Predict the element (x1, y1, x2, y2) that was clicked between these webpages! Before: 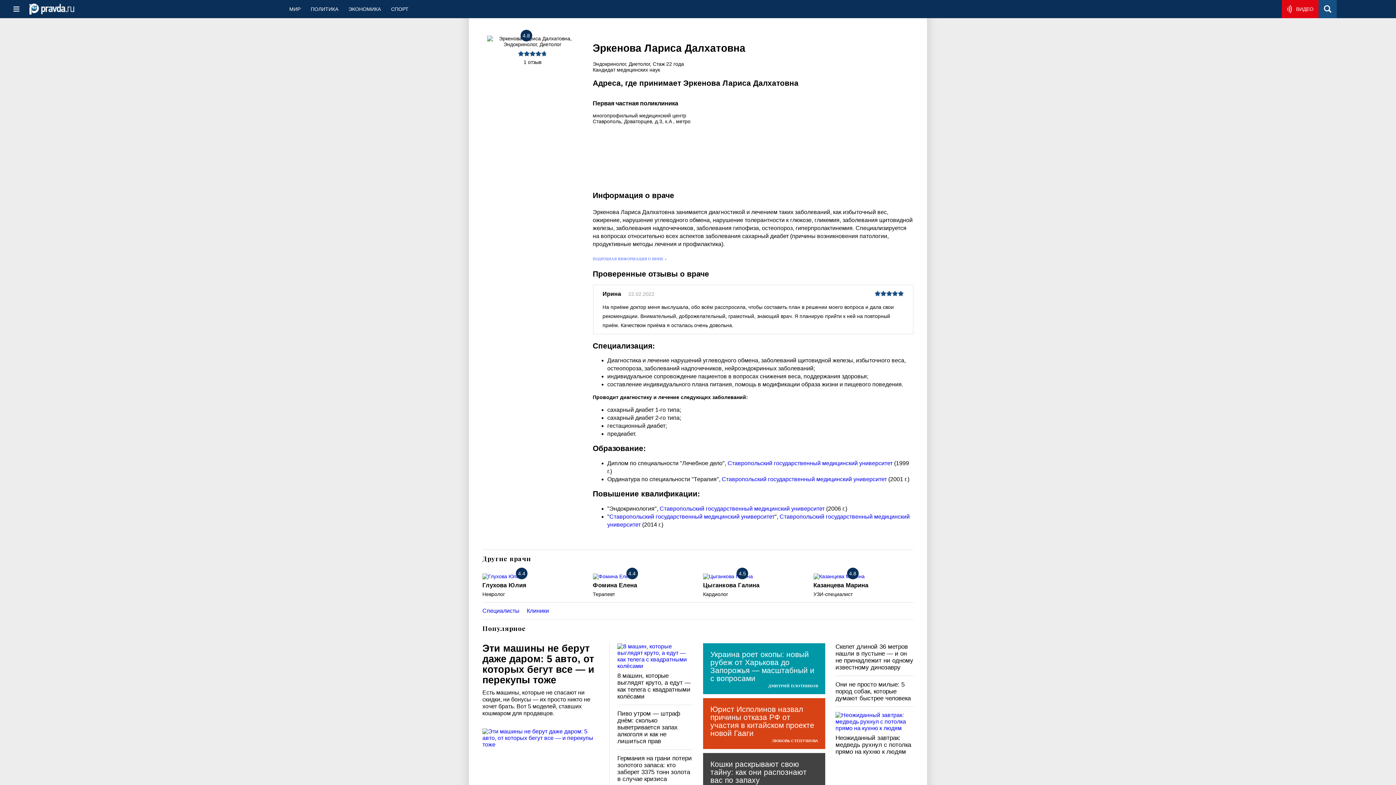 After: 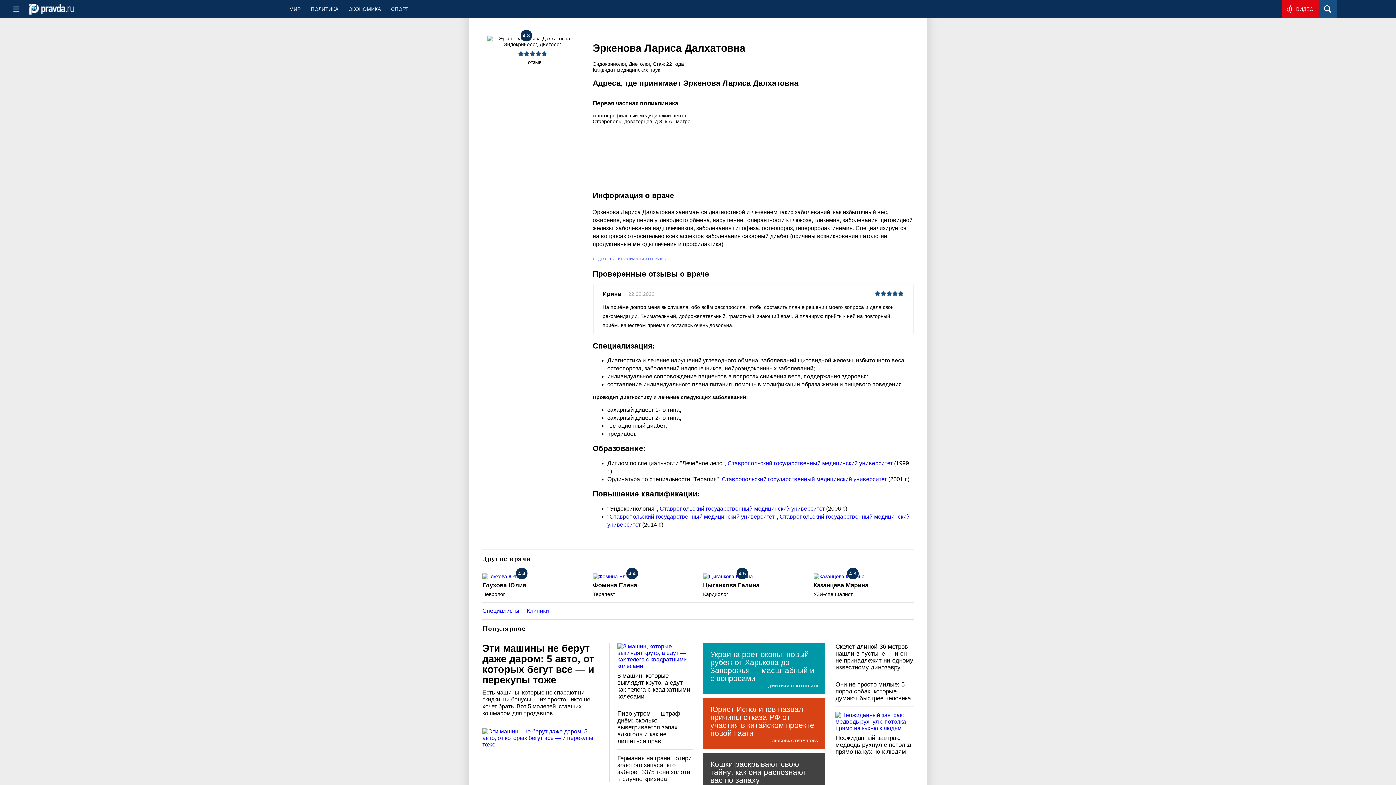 Action: bbox: (722, 476, 887, 482) label: Ставропольский государственный медицинский университет